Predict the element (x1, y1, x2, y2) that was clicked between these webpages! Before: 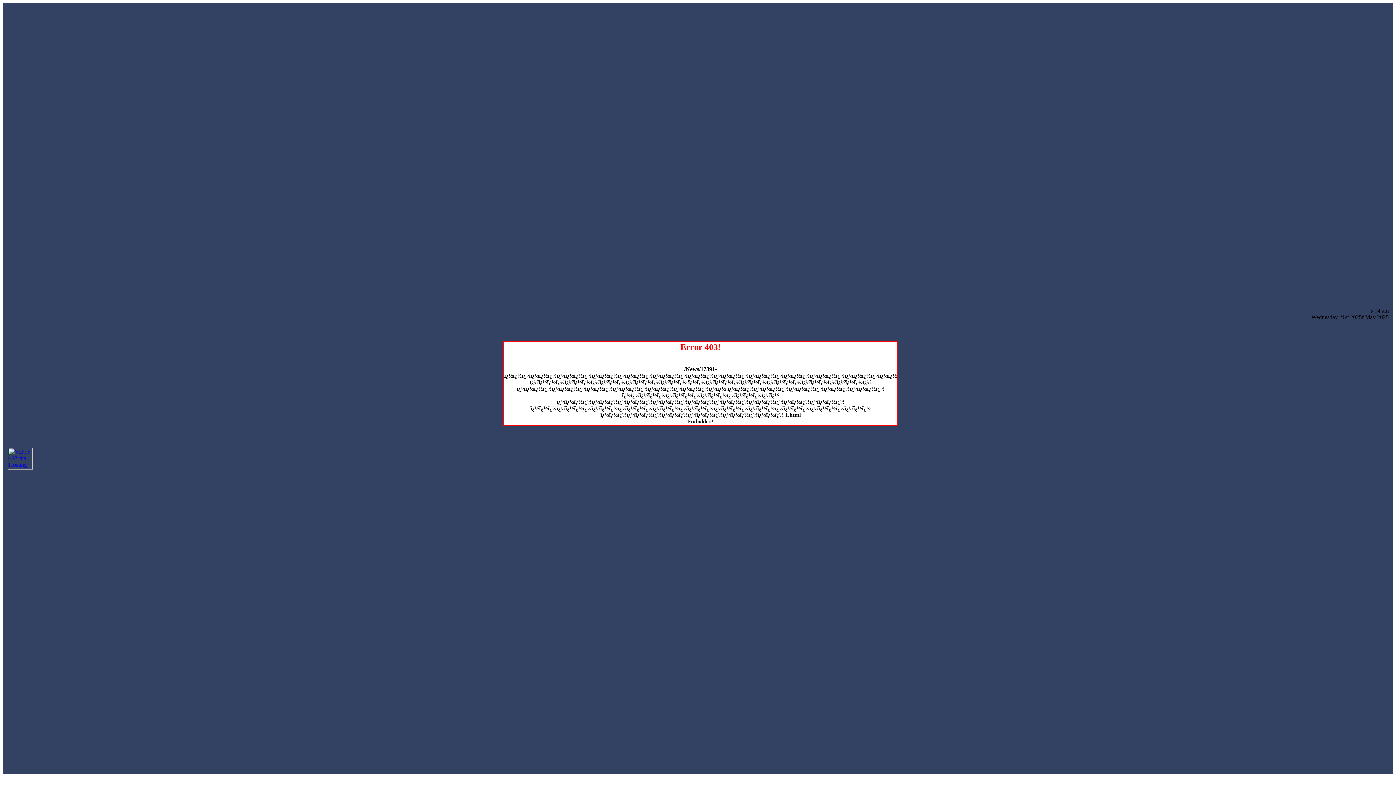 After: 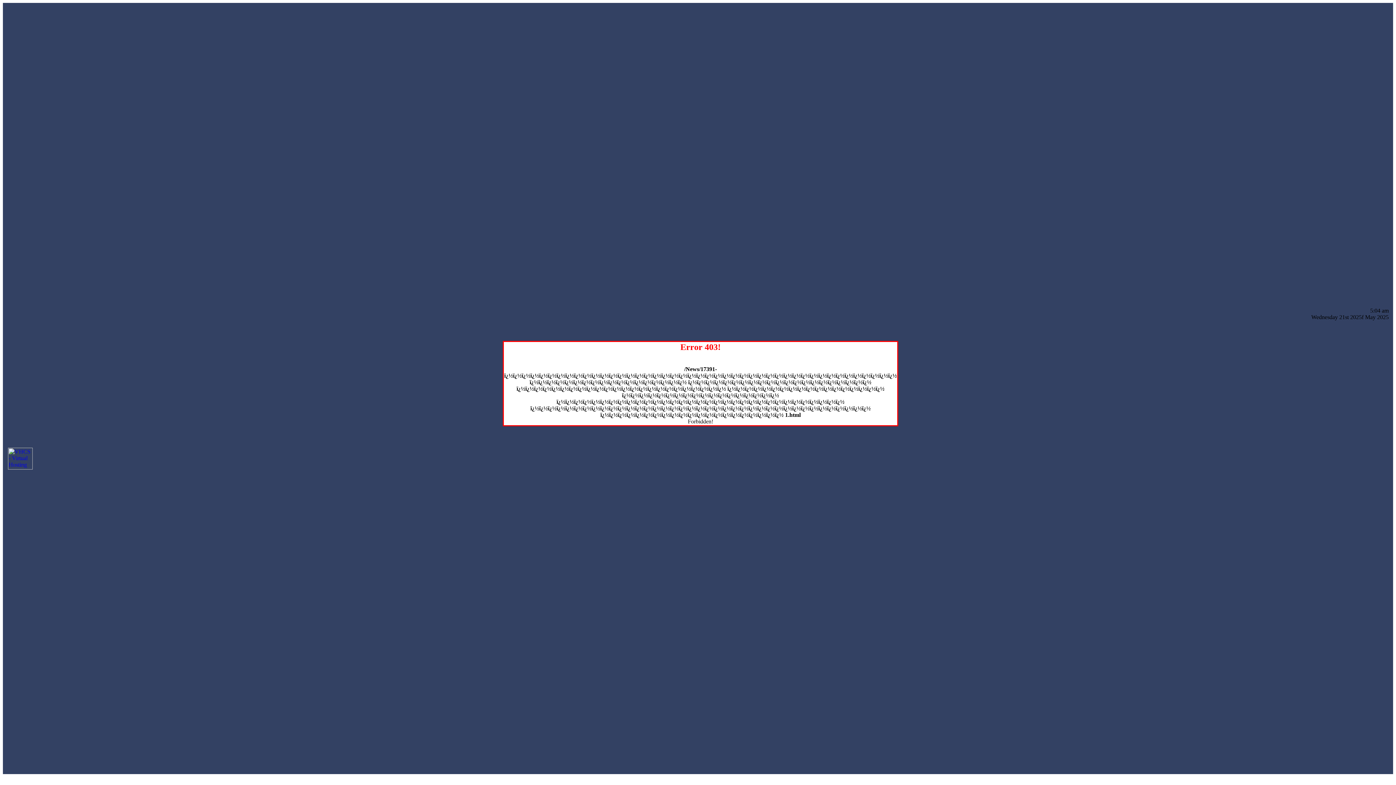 Action: bbox: (8, 464, 32, 470)